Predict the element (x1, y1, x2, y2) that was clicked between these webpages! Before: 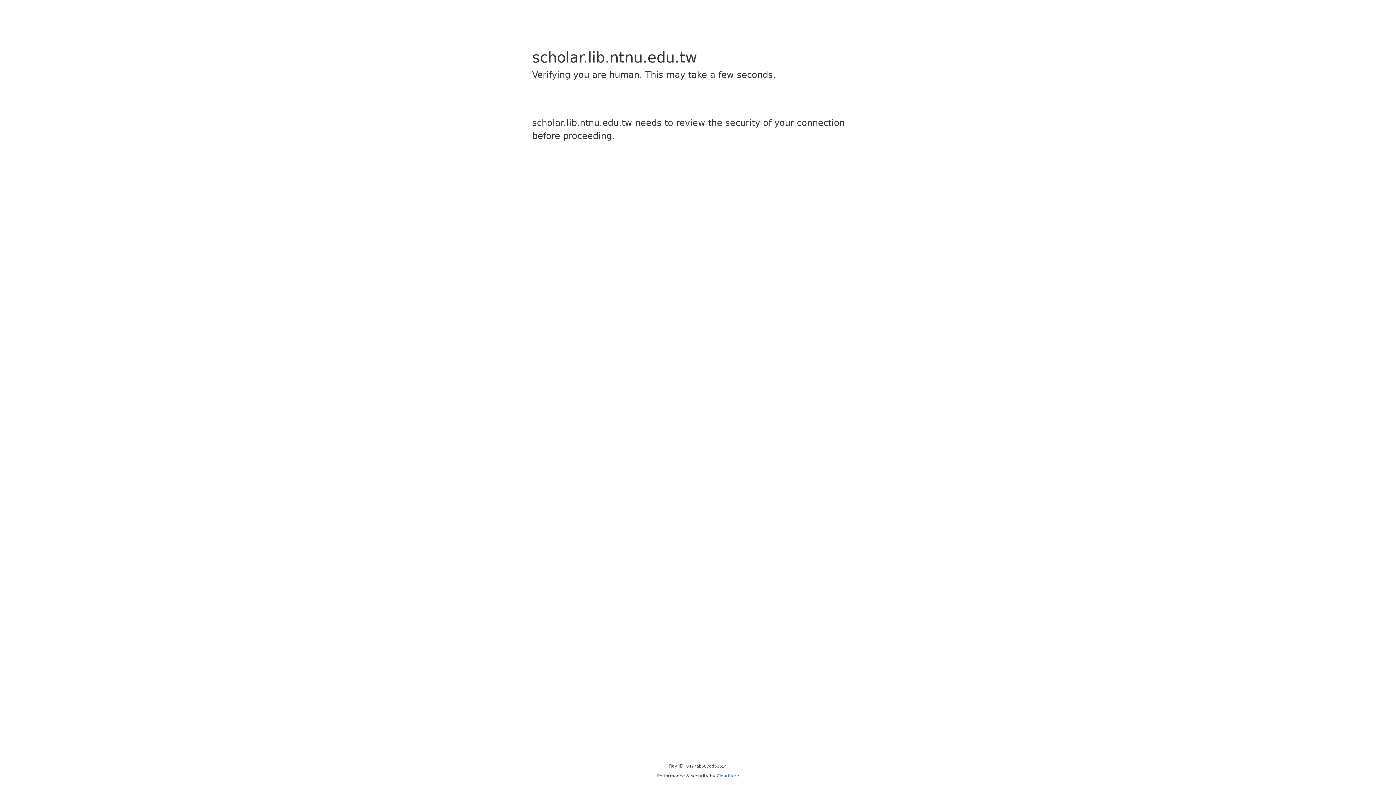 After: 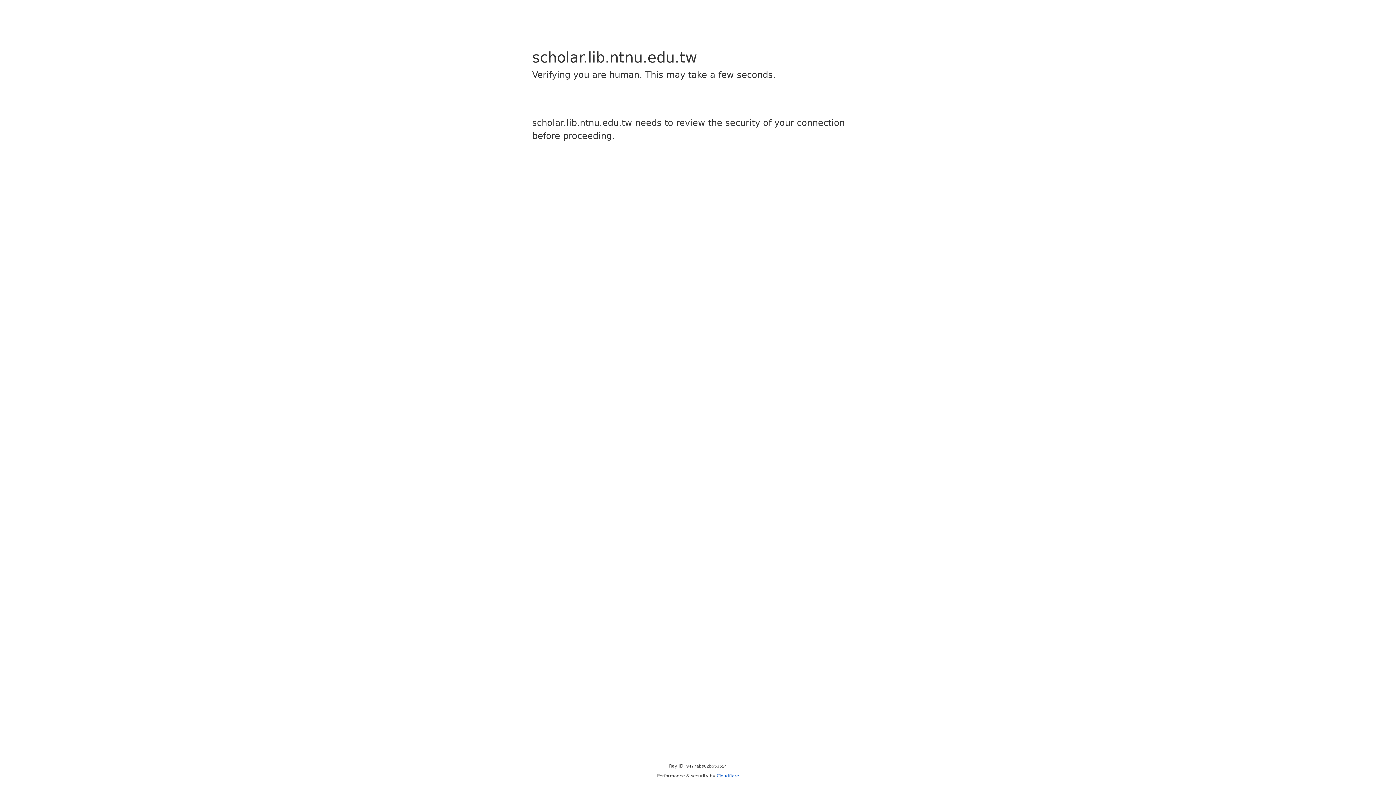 Action: label: Cloudflare bbox: (716, 773, 739, 778)